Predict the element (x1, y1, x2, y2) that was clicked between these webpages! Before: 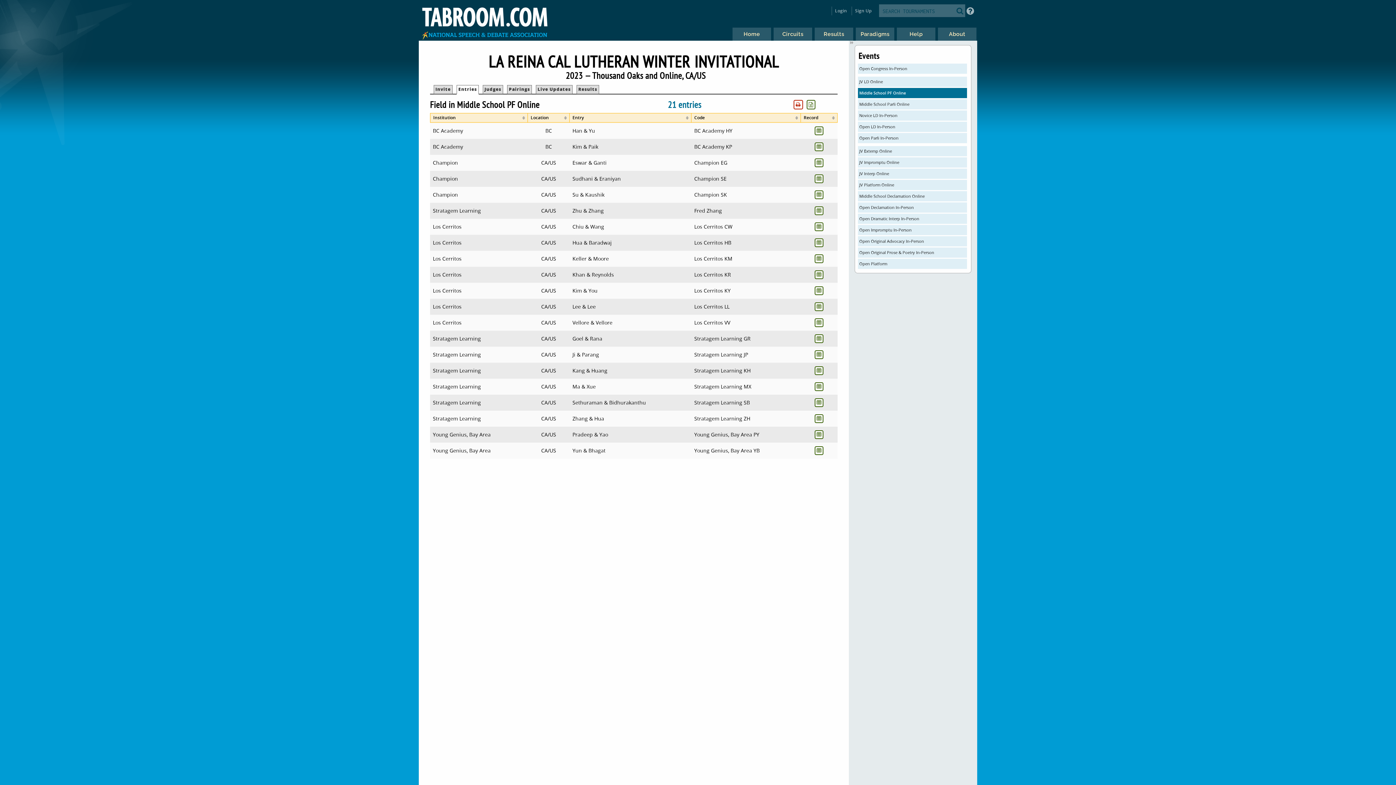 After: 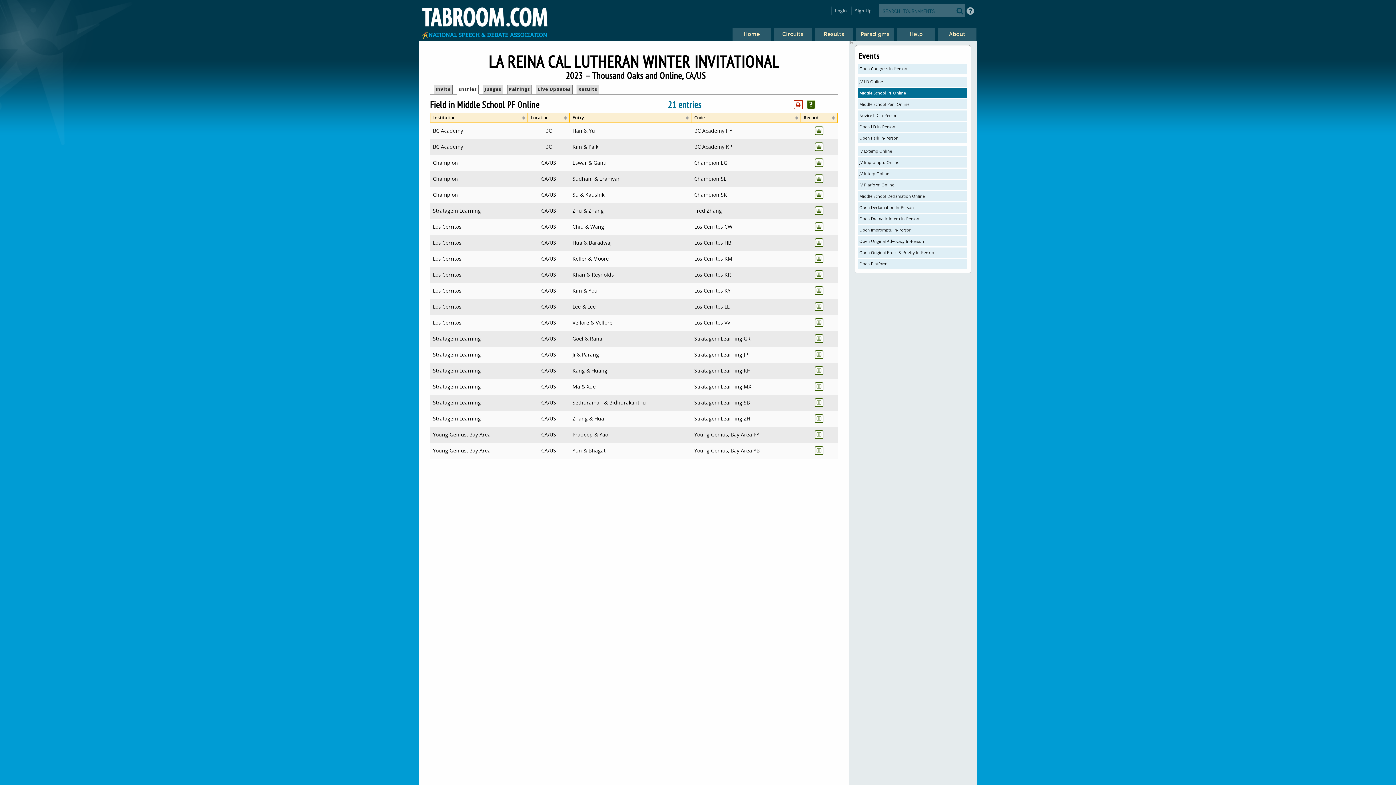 Action: bbox: (806, 99, 815, 109)